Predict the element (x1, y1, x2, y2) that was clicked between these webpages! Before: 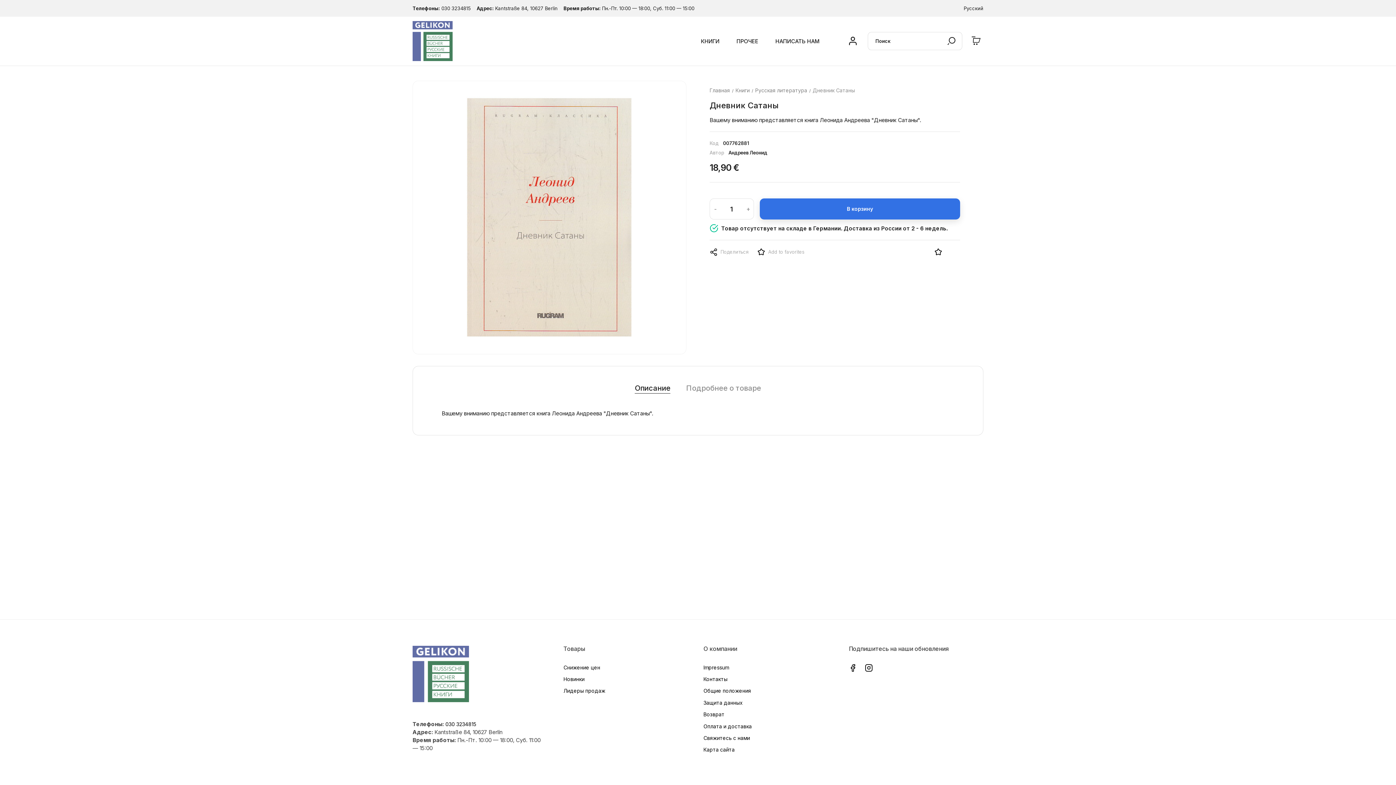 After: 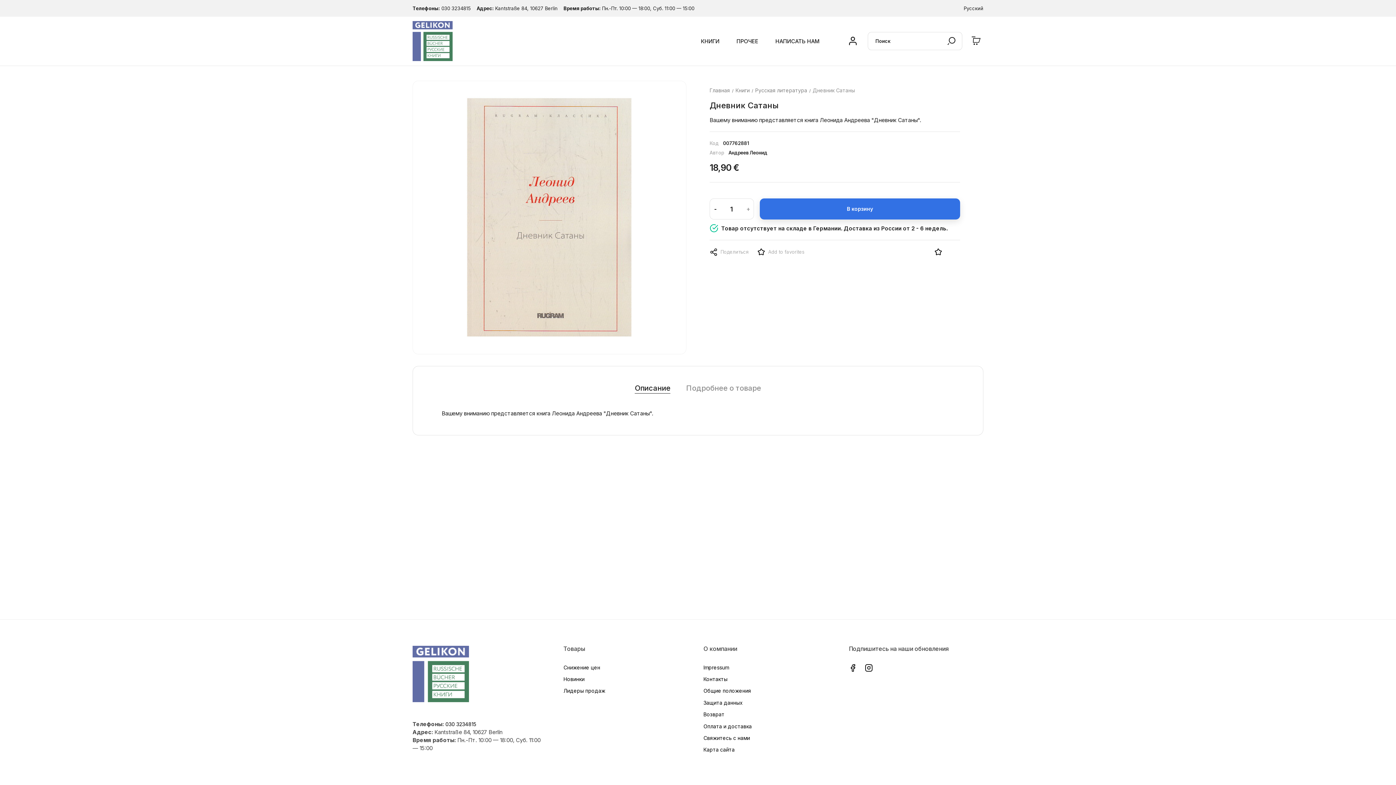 Action: bbox: (710, 206, 721, 211) label: -